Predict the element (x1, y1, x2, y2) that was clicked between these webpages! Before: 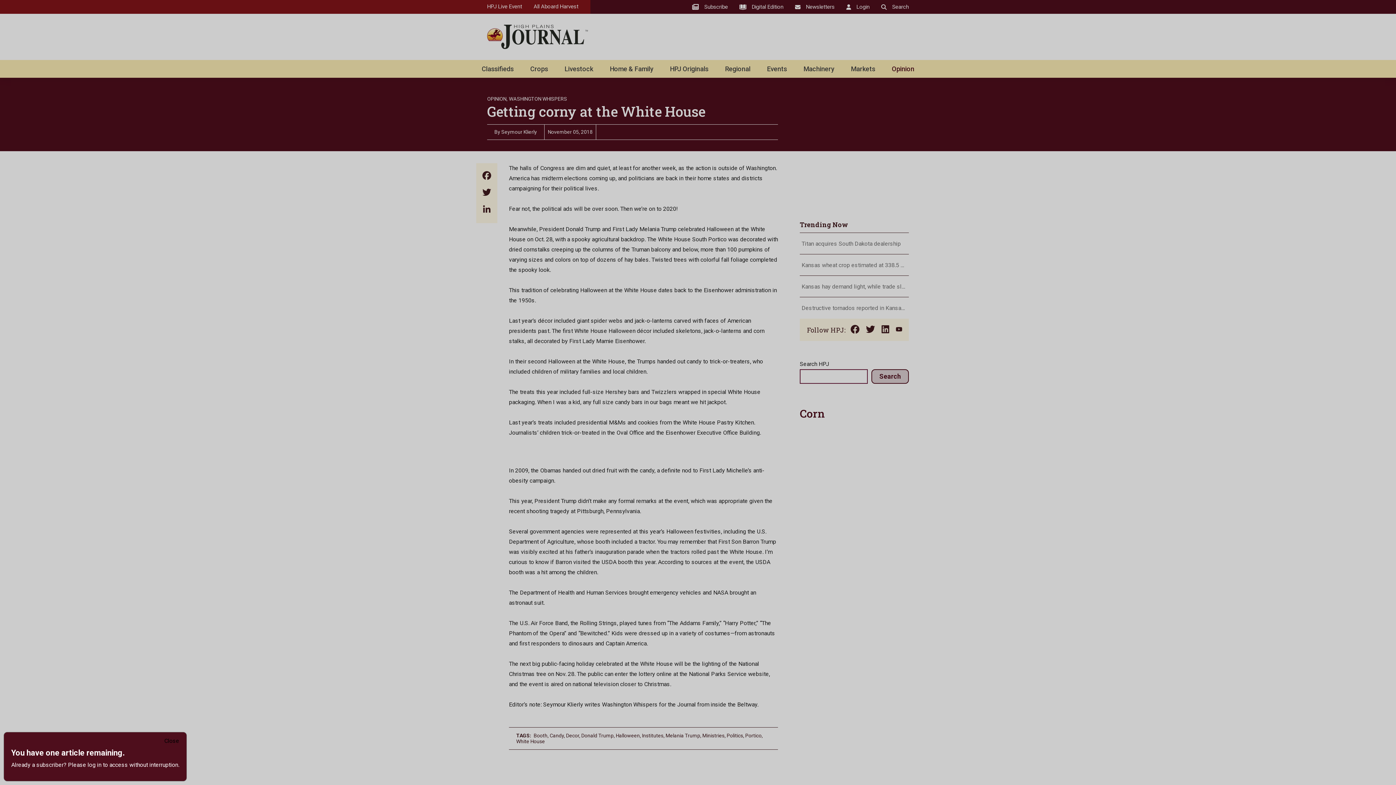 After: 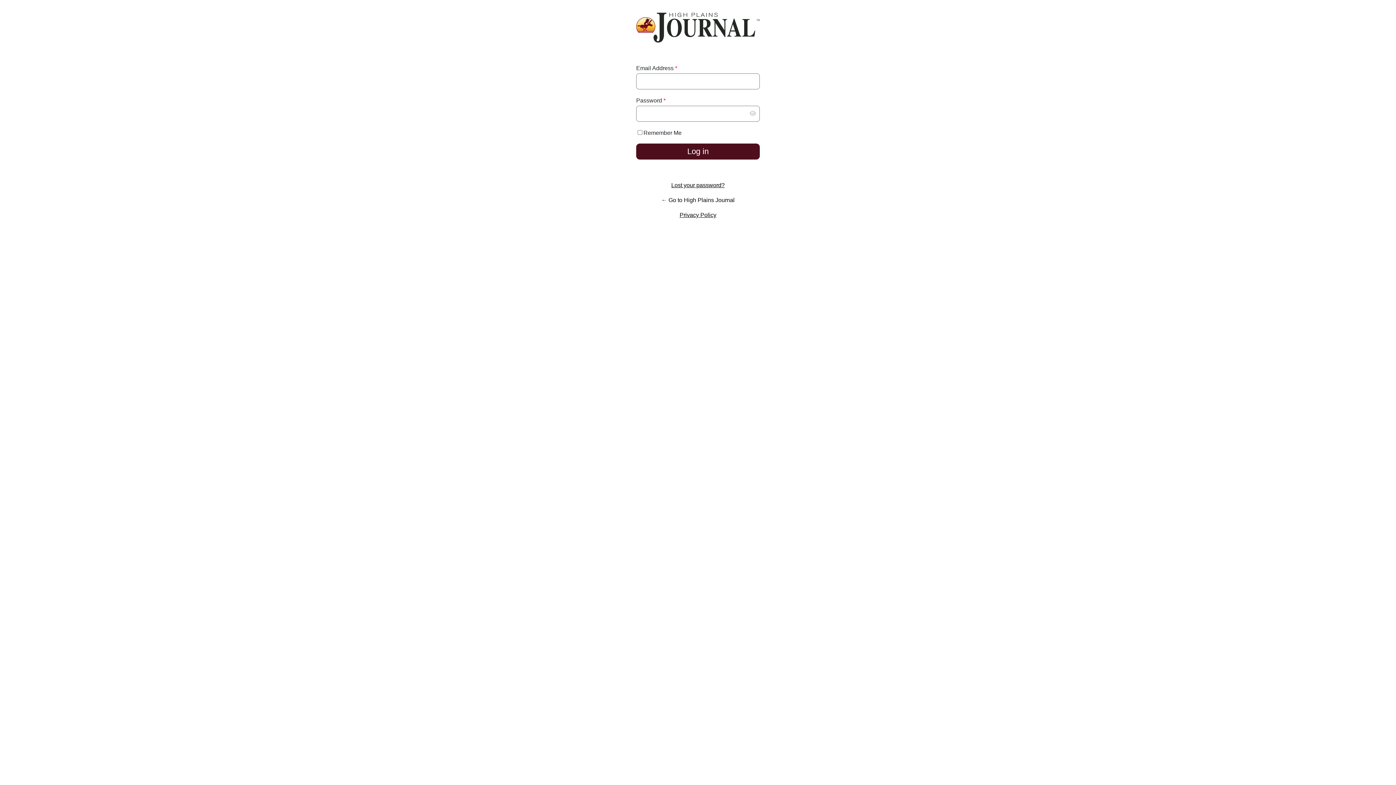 Action: bbox: (68, 761, 101, 768) label: Please log in